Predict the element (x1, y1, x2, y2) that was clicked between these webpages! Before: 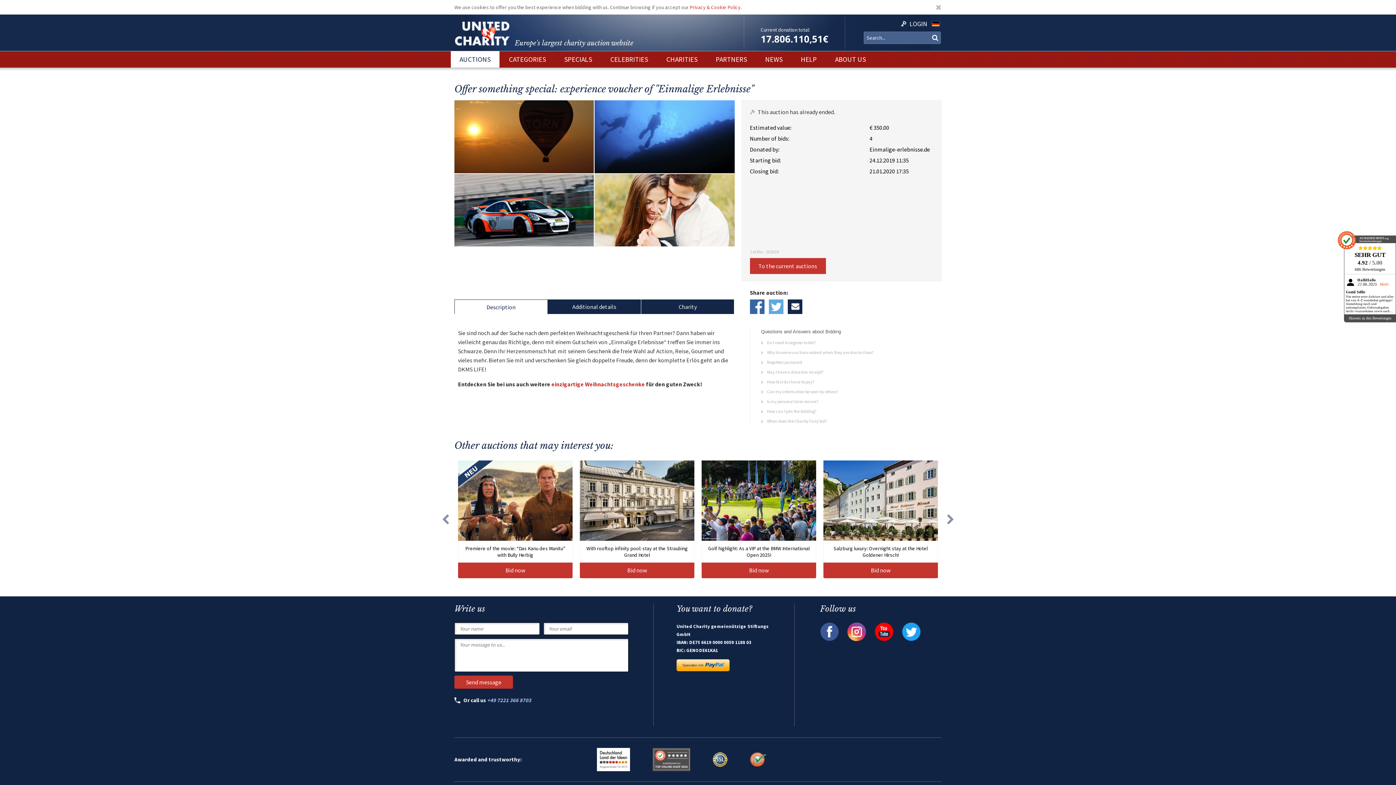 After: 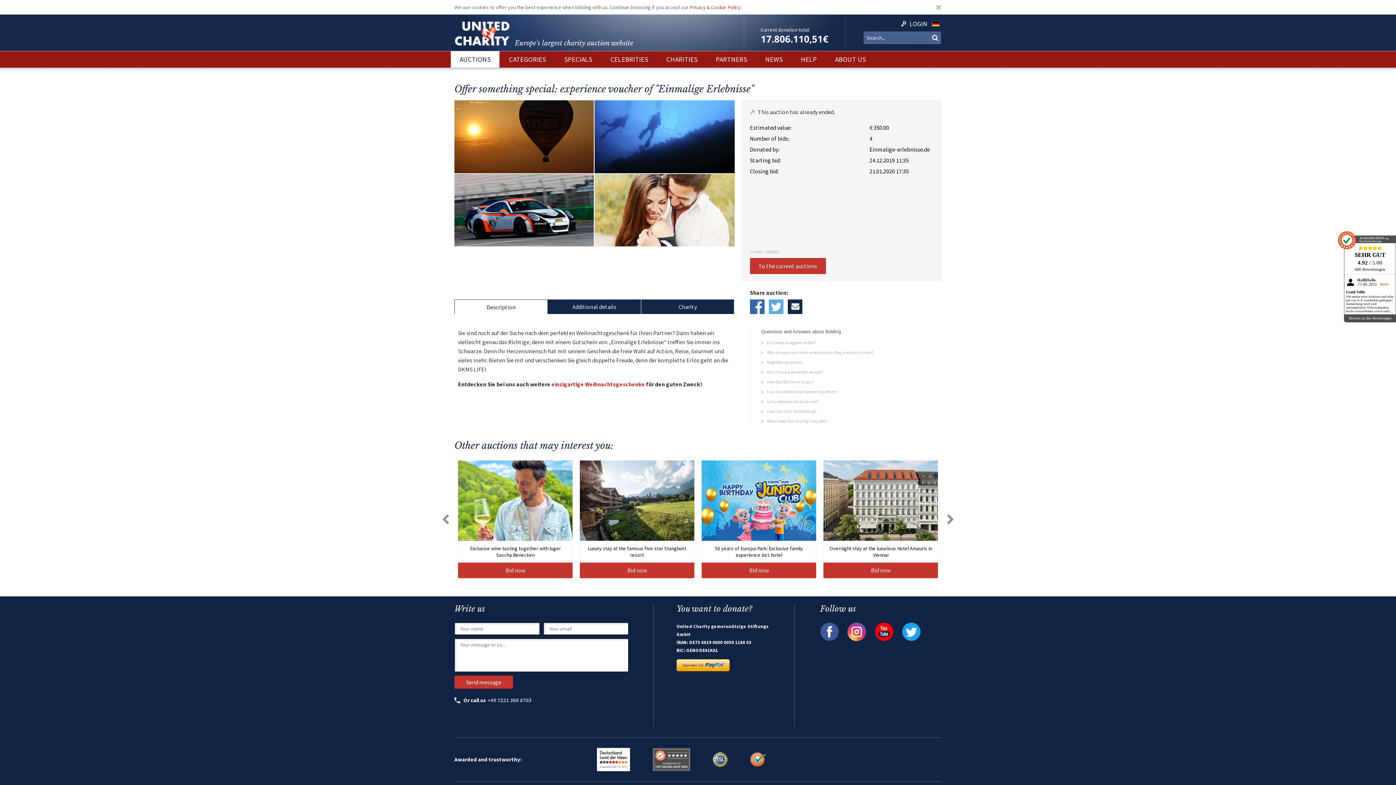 Action: bbox: (947, 457, 954, 582) label: Next